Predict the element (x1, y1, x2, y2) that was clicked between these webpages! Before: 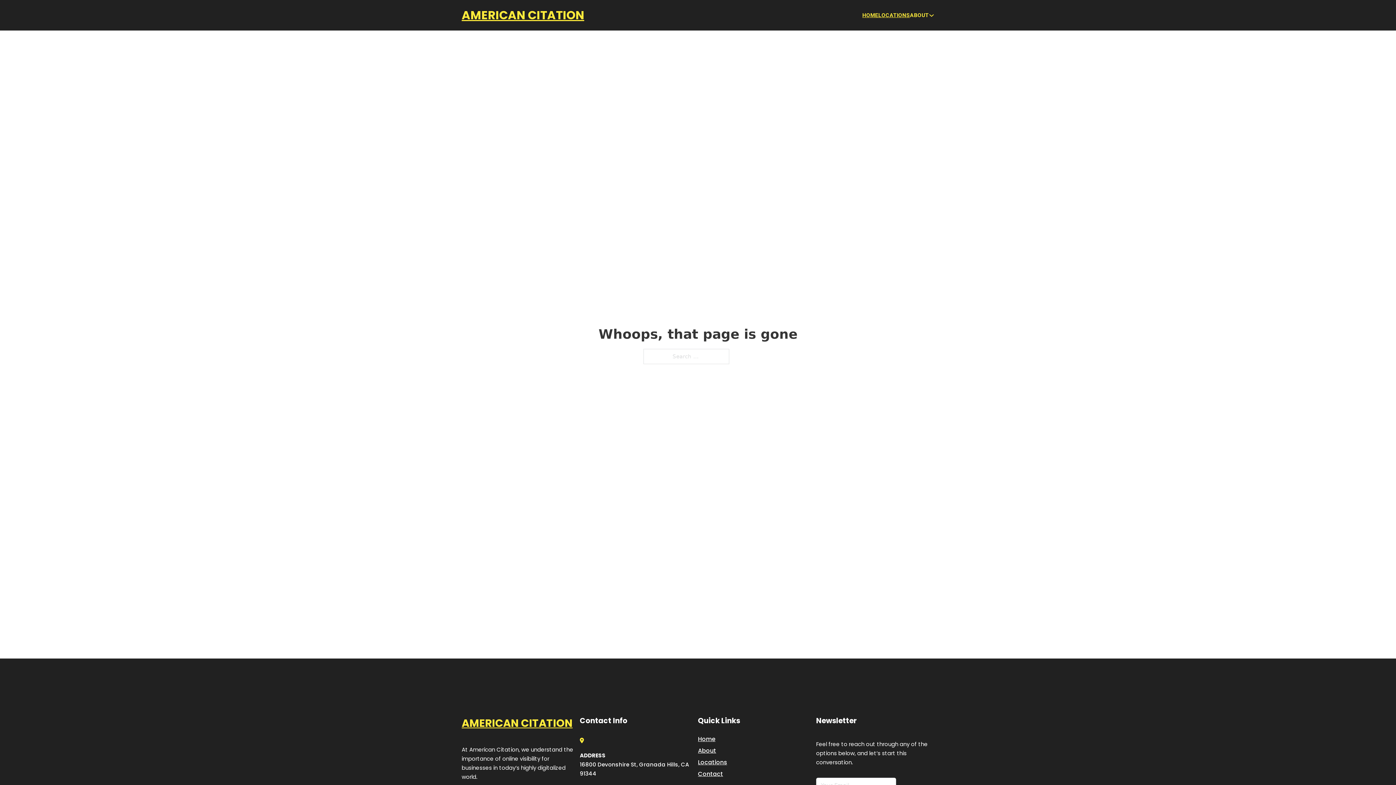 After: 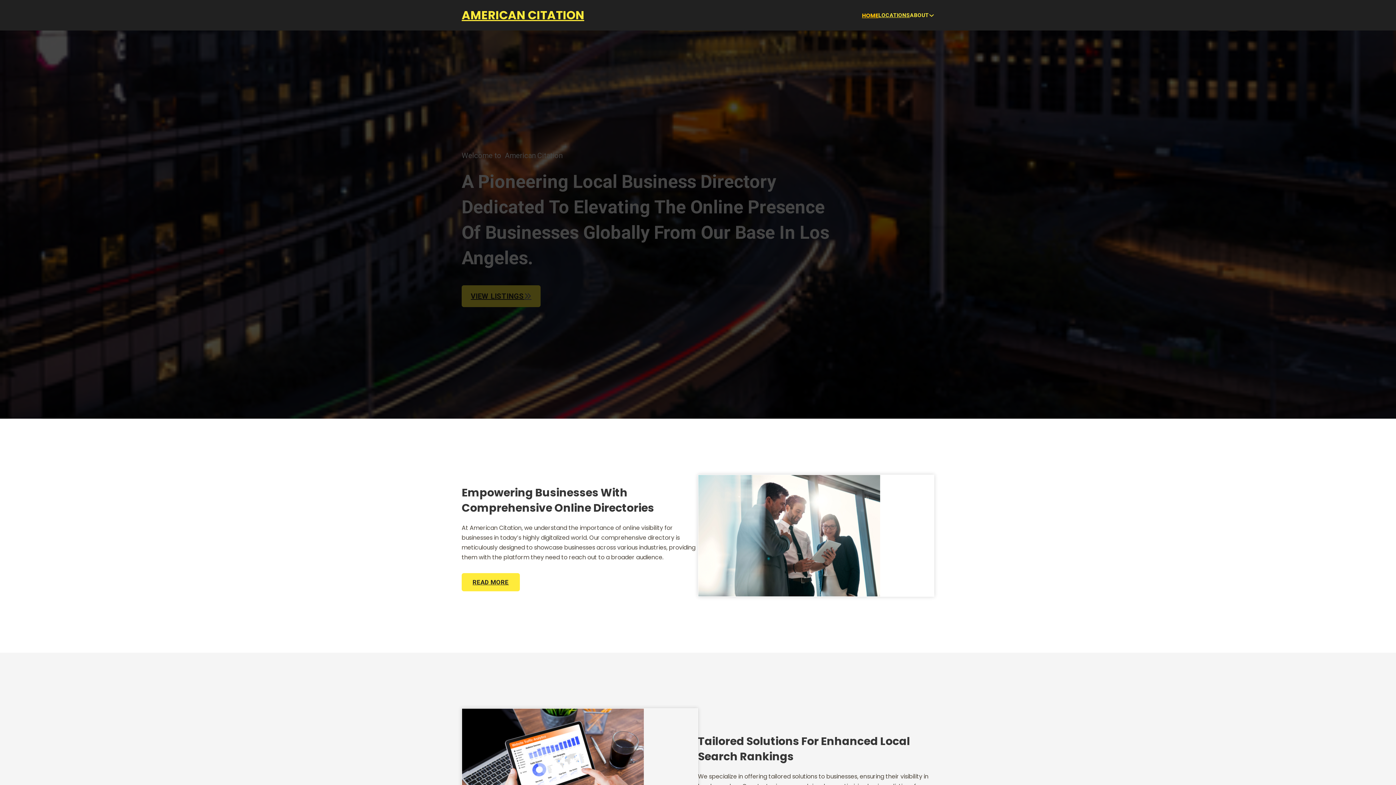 Action: bbox: (461, 714, 572, 732) label: AMERICAN CITATION